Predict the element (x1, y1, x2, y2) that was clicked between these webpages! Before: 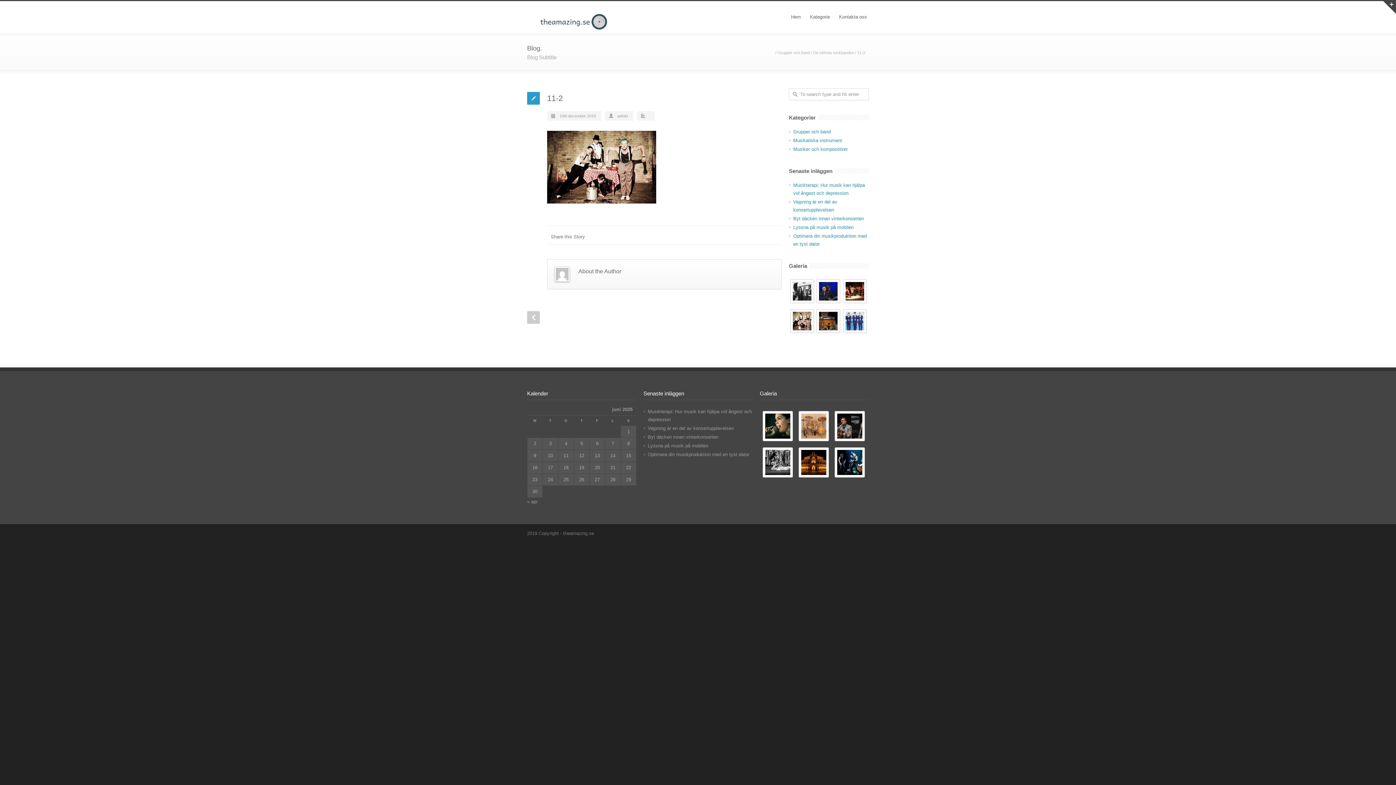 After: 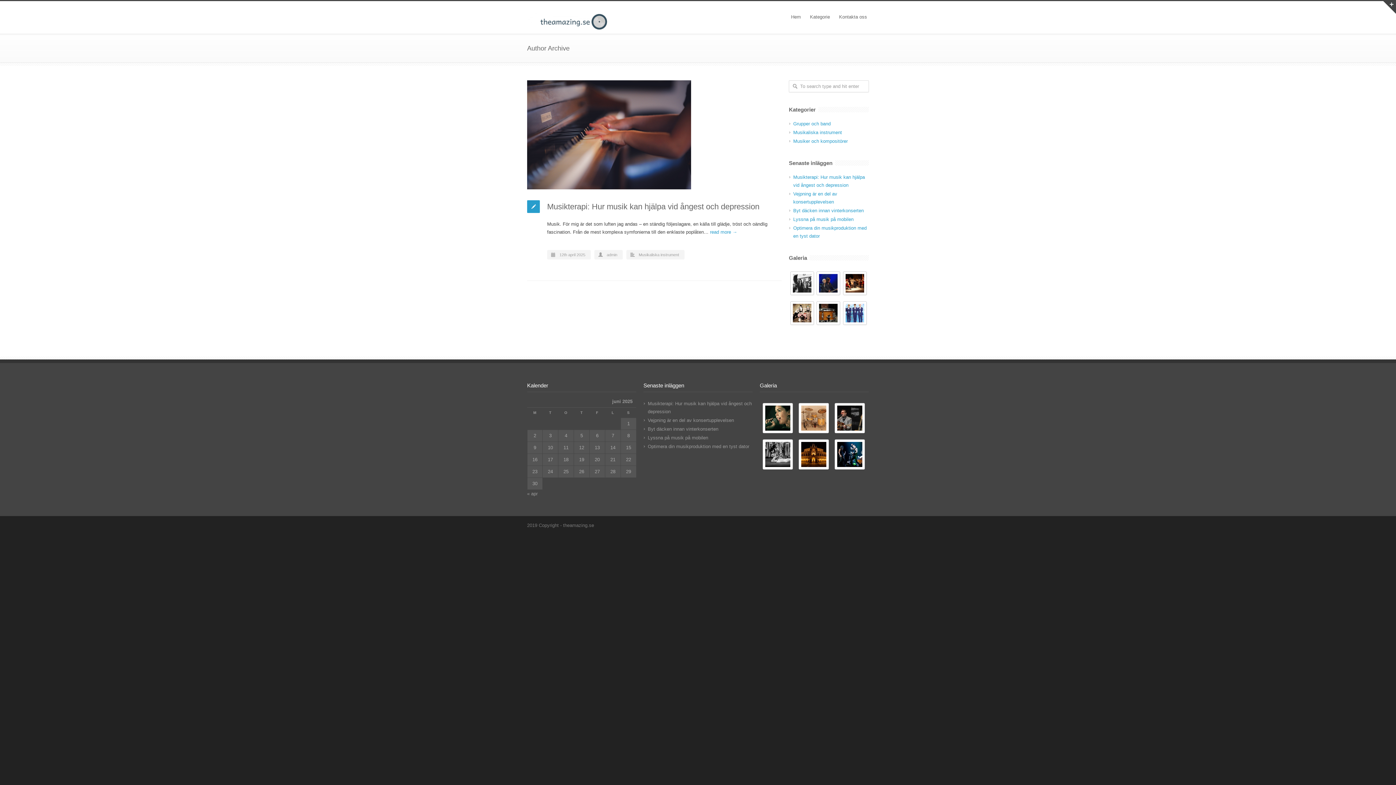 Action: bbox: (554, 266, 571, 281)